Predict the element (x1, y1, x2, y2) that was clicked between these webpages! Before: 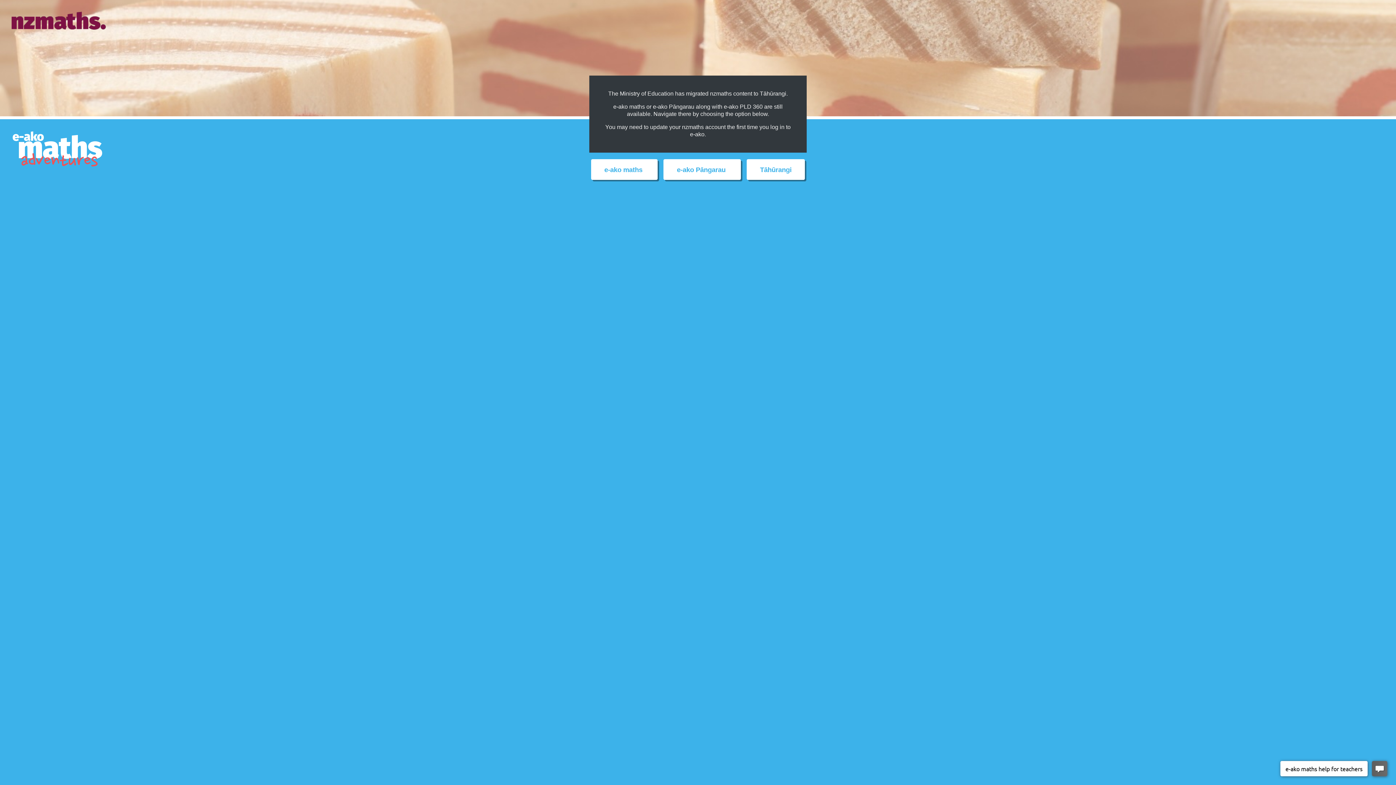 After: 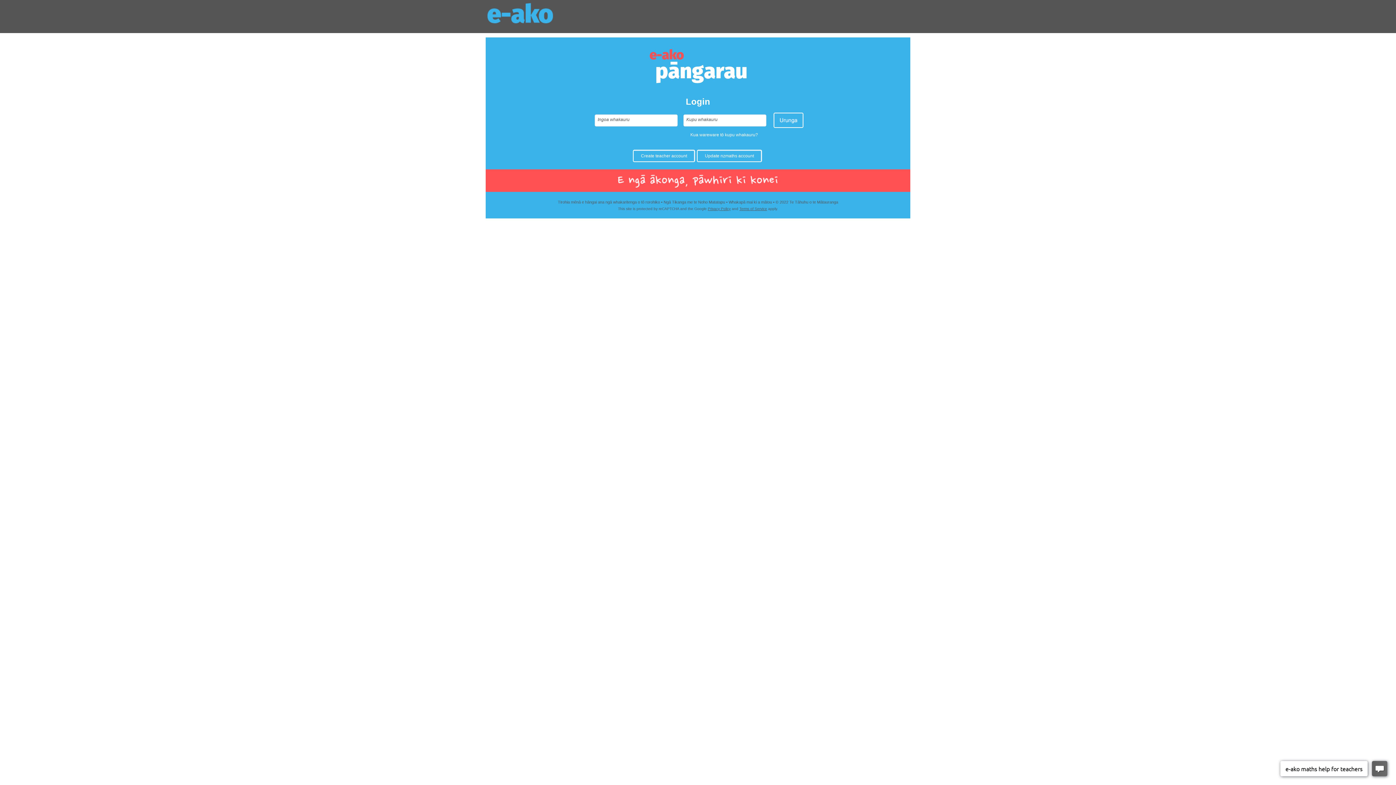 Action: label: External link to e-ako Pāngarau web site bbox: (663, 159, 741, 180)